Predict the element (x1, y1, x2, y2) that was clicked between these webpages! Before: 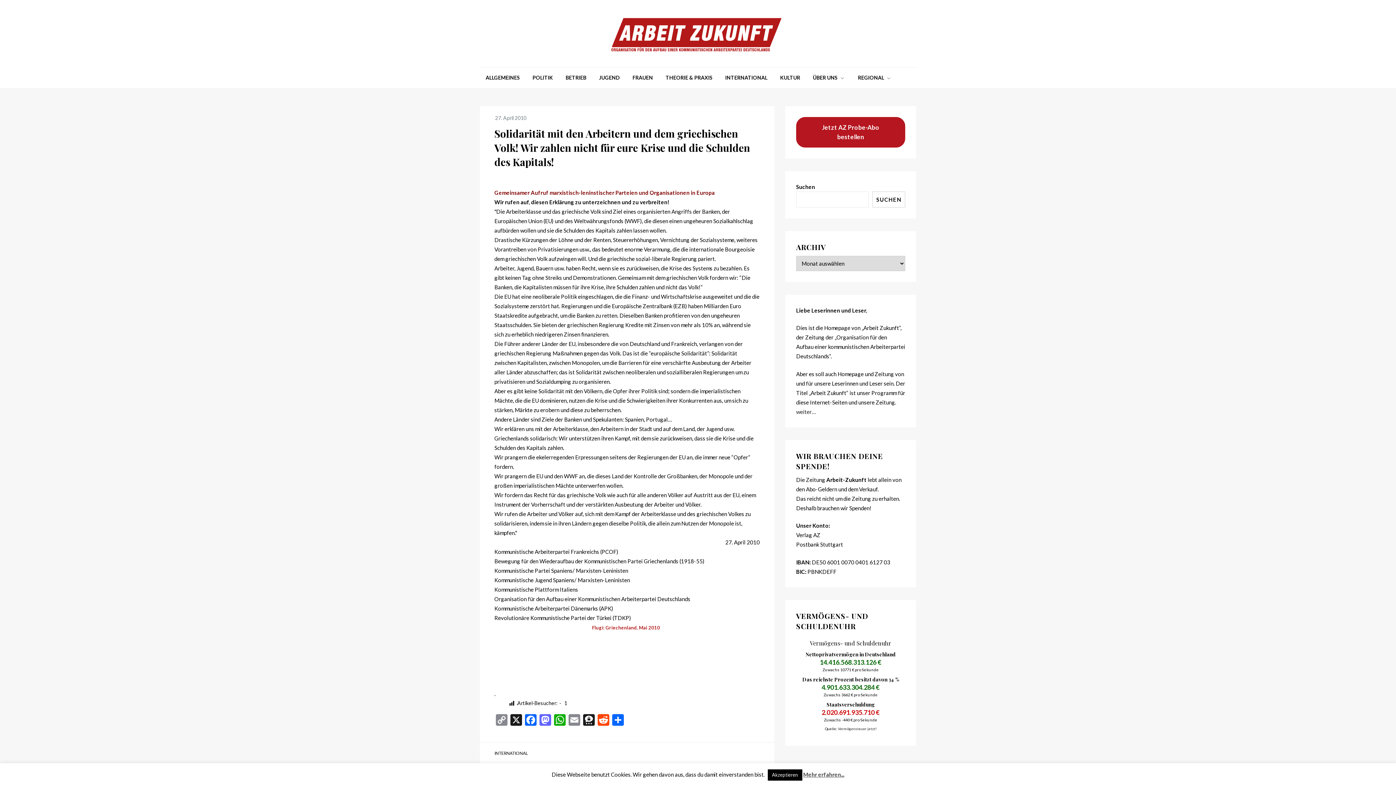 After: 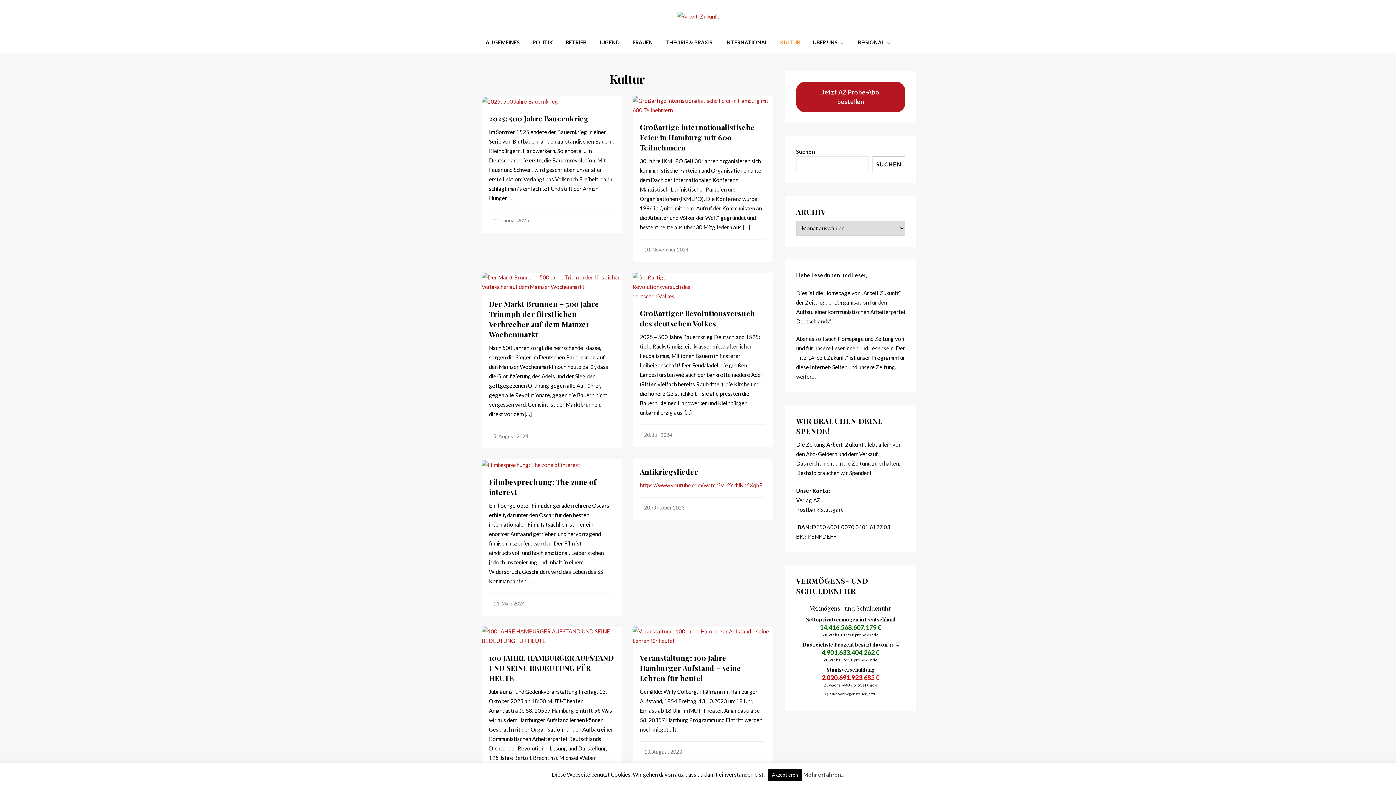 Action: bbox: (774, 67, 806, 87) label: KULTUR